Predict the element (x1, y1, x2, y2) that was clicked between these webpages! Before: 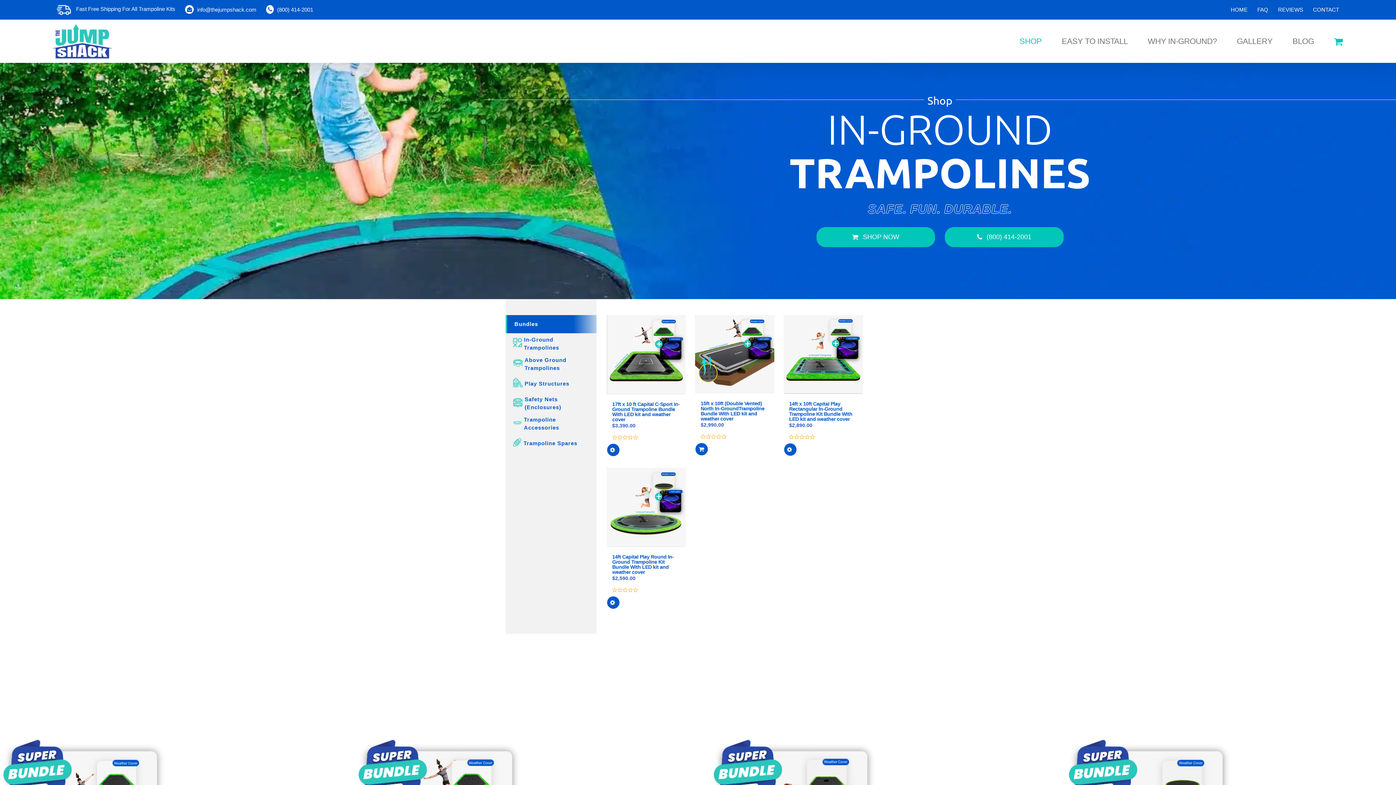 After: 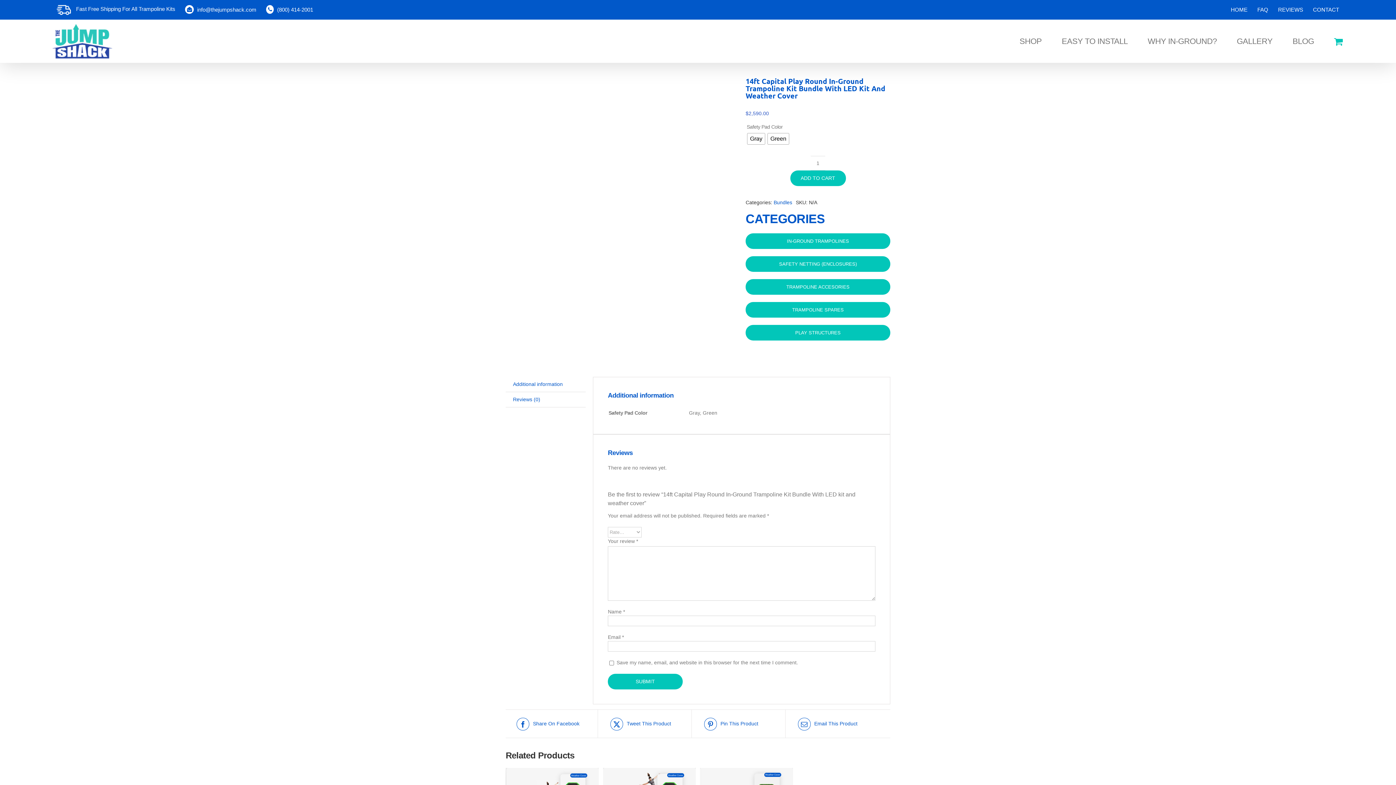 Action: bbox: (612, 554, 674, 575) label: 14ft Capital Play Round In-Ground Trampoline Kit Bundle With LED kit and weather cover